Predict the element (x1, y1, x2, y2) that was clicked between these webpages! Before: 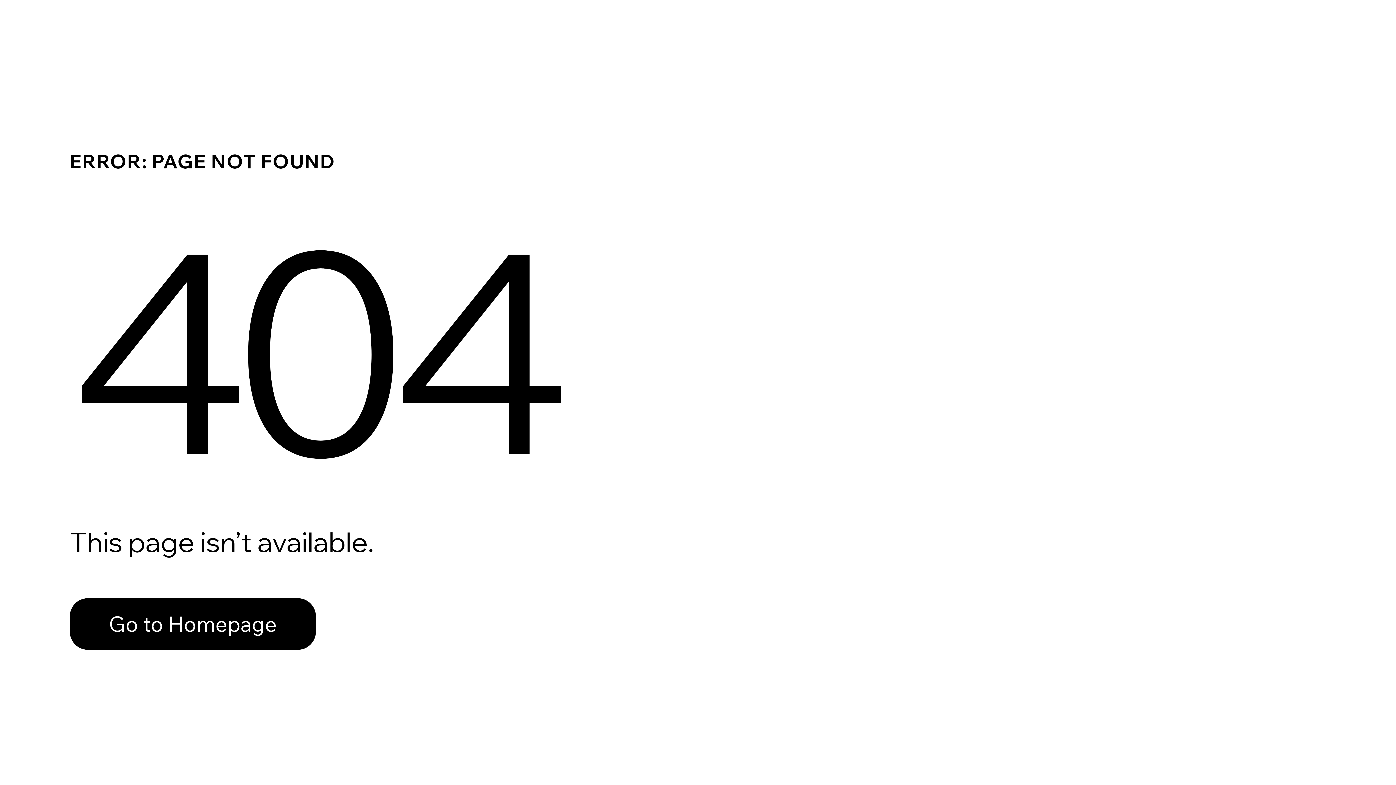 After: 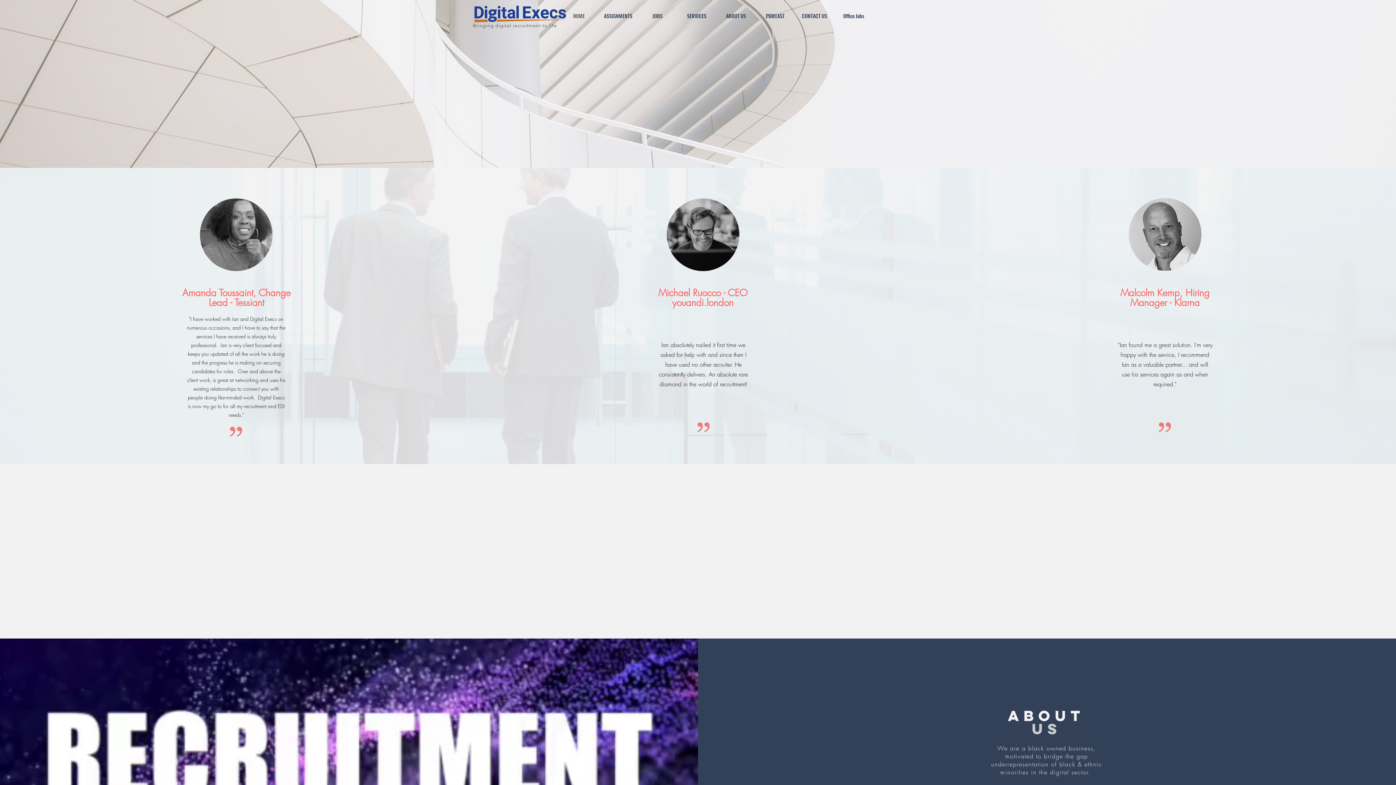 Action: label: Go to Homepage bbox: (69, 582, 768, 659)